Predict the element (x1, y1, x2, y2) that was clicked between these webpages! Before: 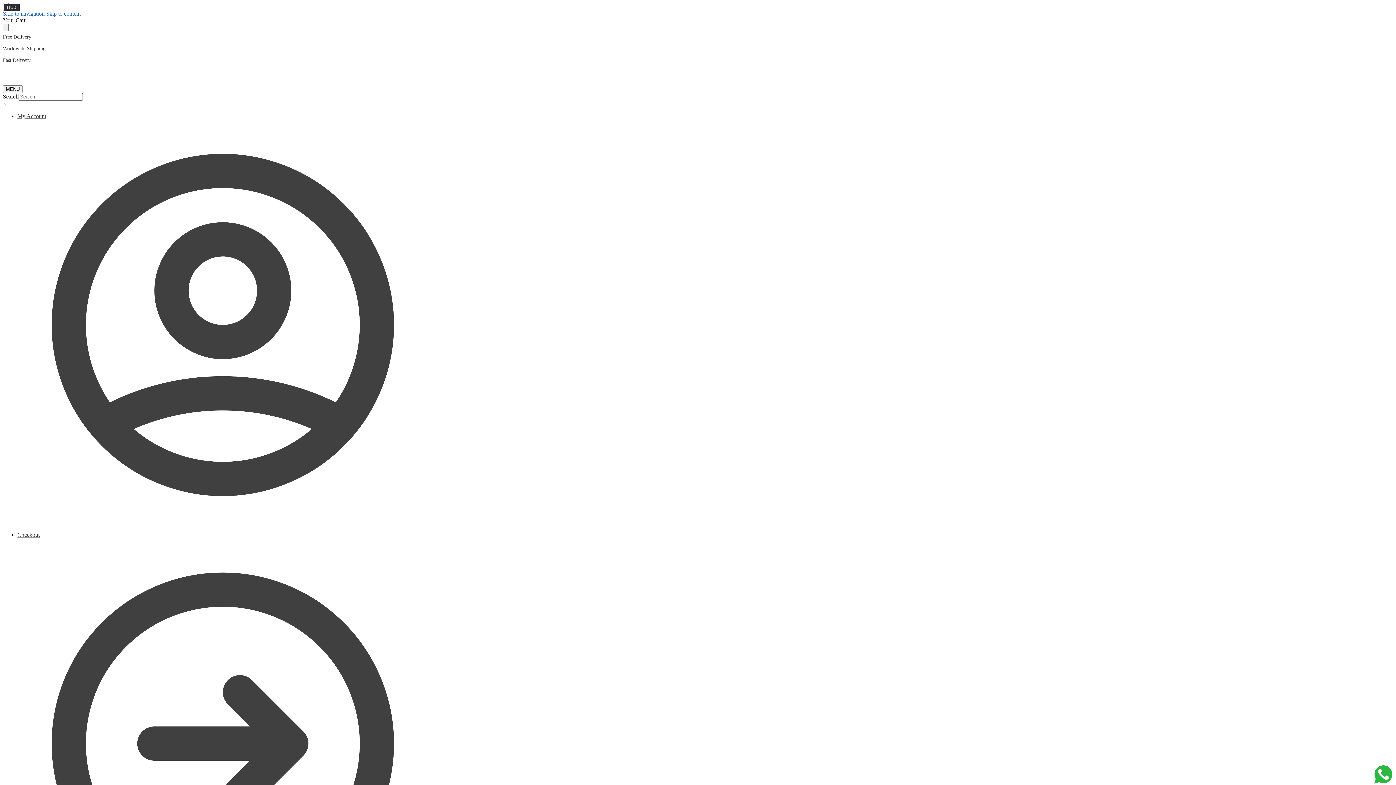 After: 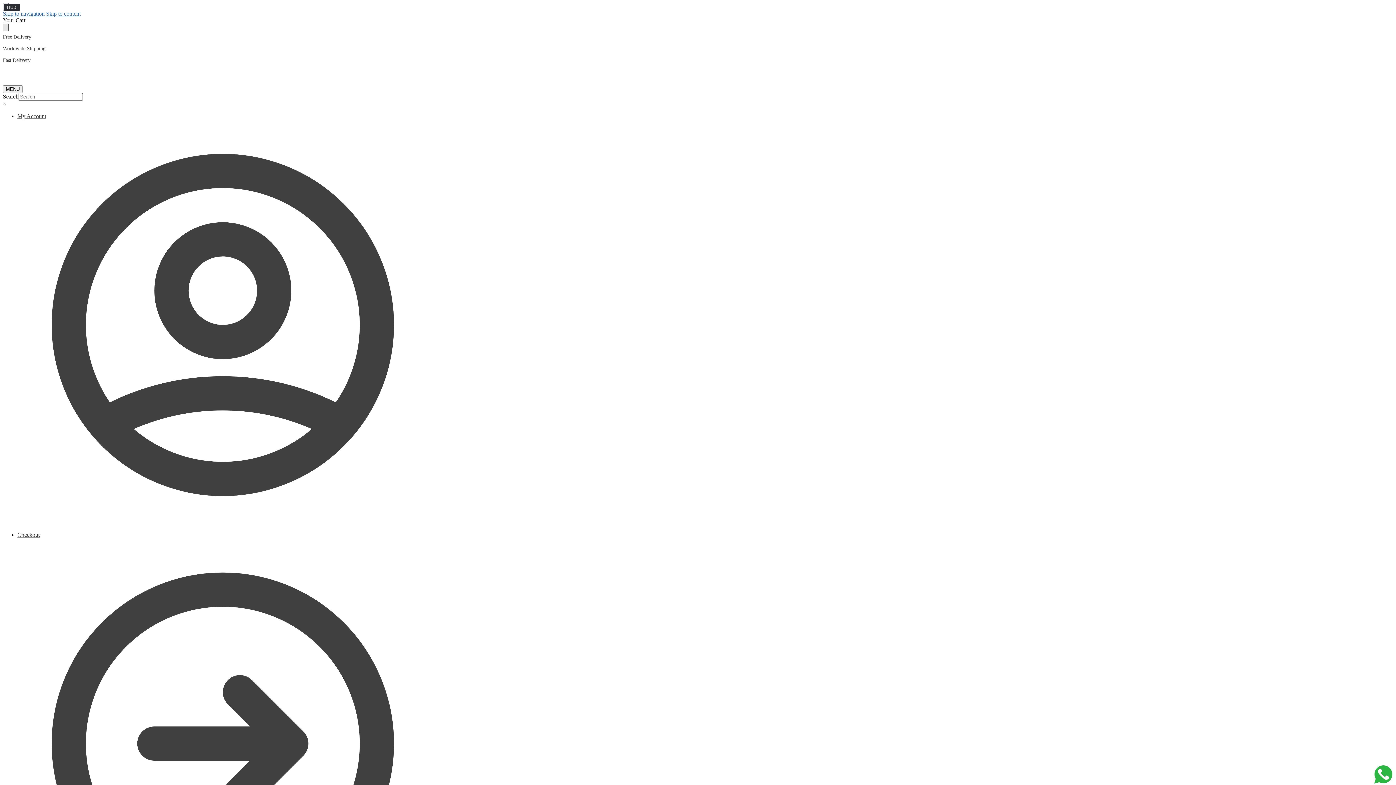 Action: label: Close drawer bbox: (2, 23, 8, 31)